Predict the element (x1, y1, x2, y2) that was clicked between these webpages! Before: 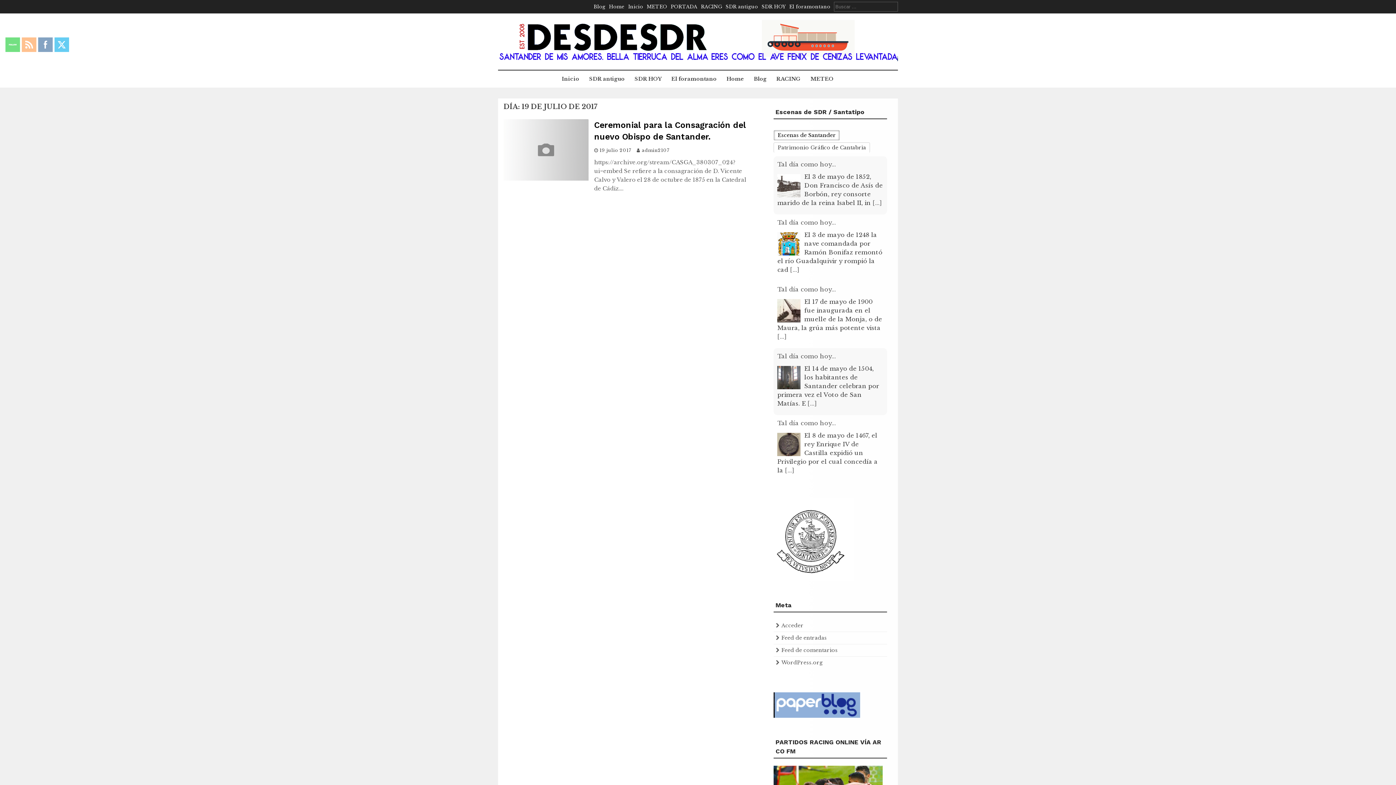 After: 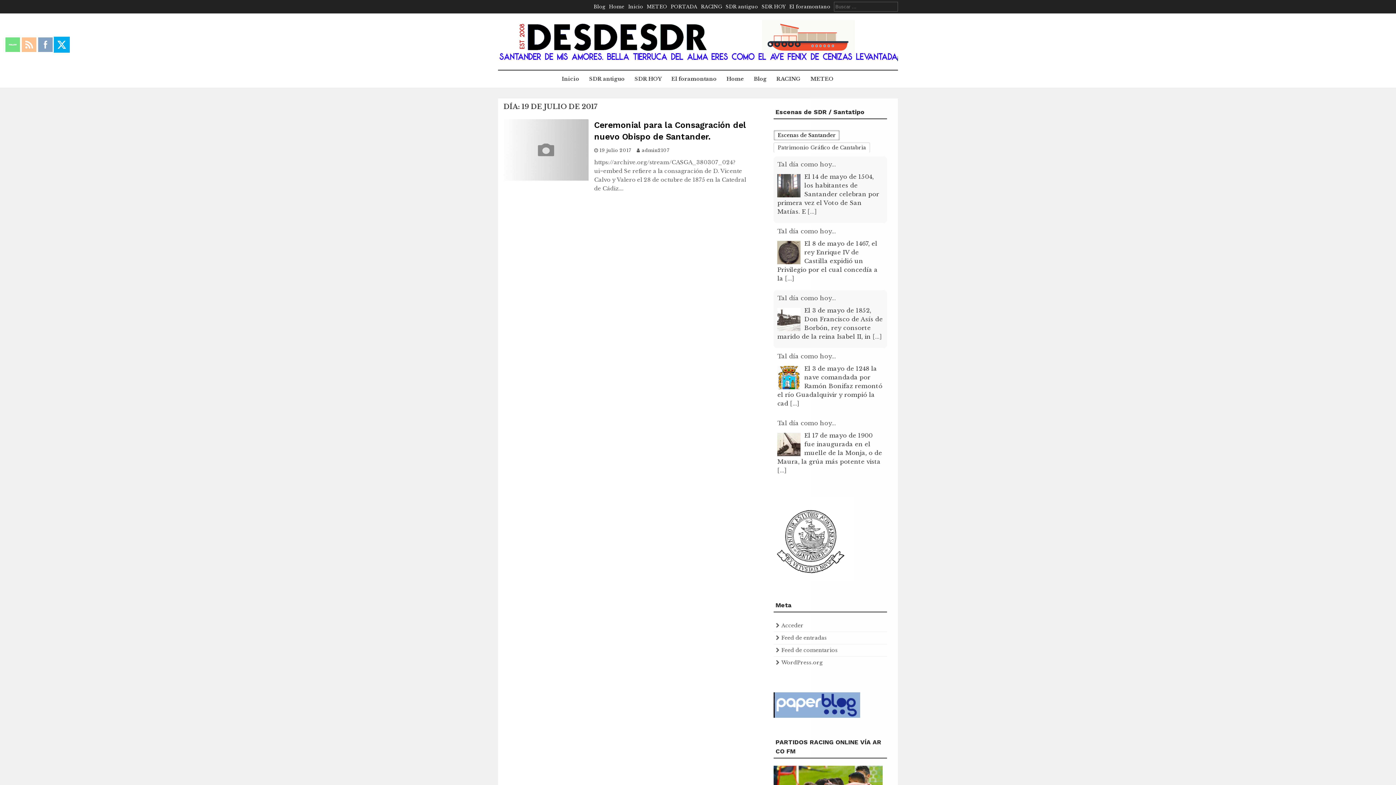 Action: bbox: (54, 37, 69, 52)